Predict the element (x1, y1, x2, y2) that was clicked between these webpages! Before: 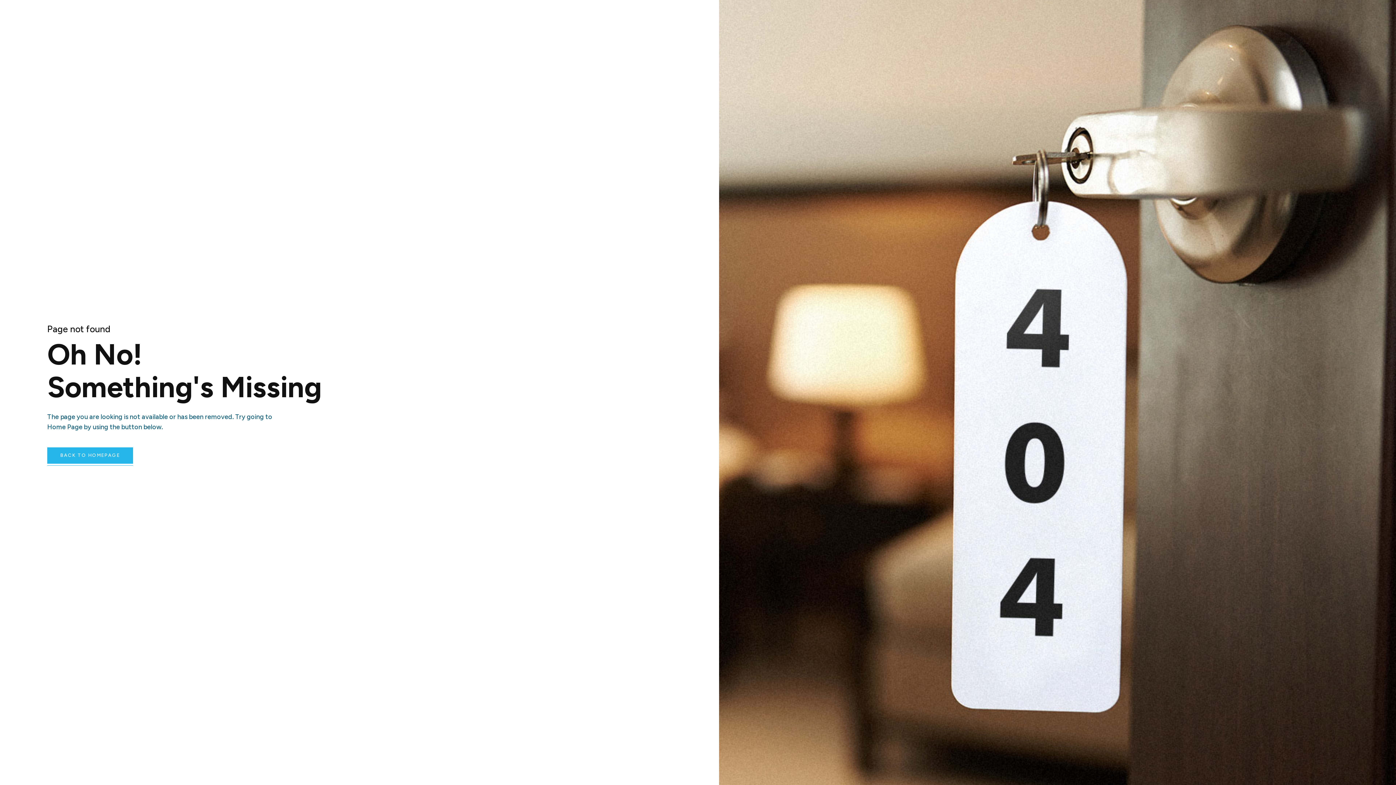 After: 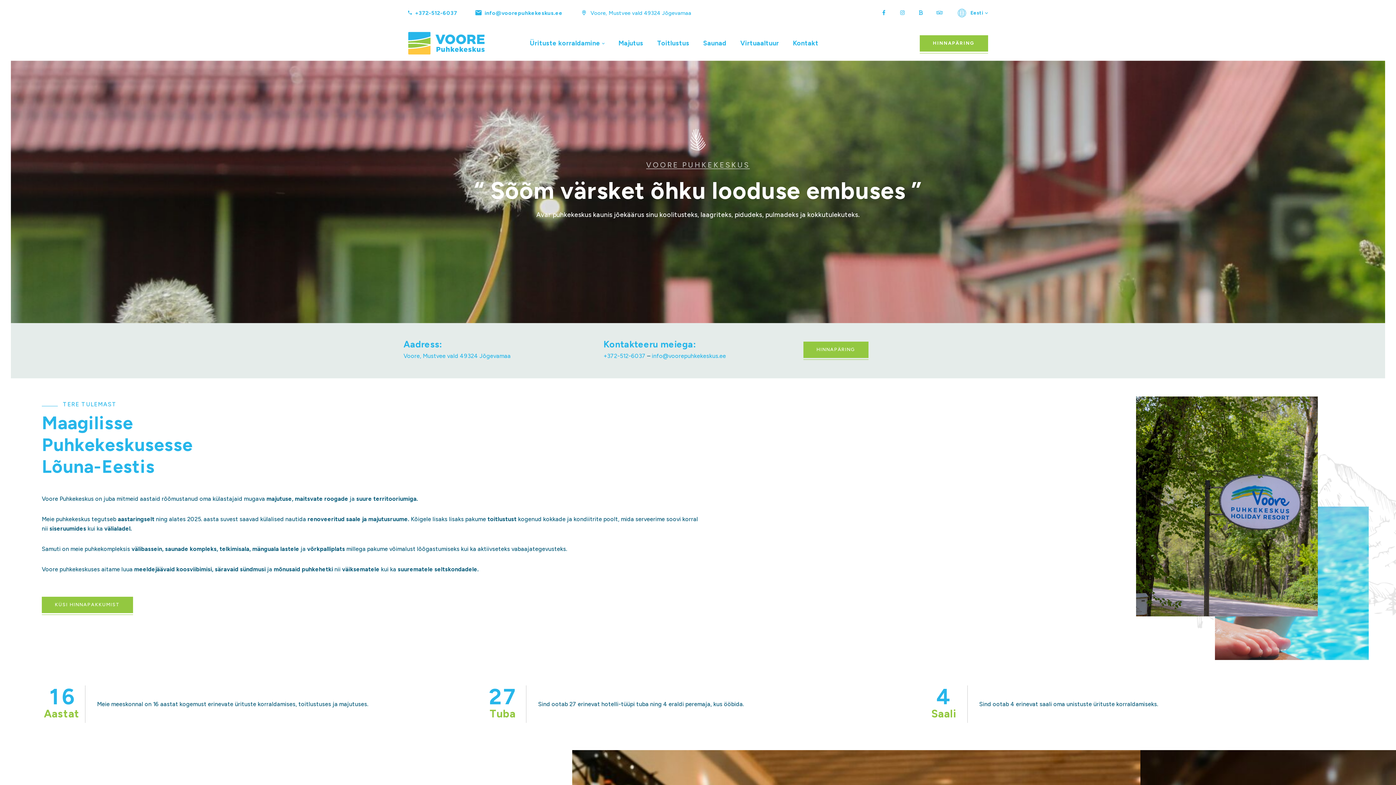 Action: bbox: (47, 447, 133, 463) label: BACK TO HOMEPAGE